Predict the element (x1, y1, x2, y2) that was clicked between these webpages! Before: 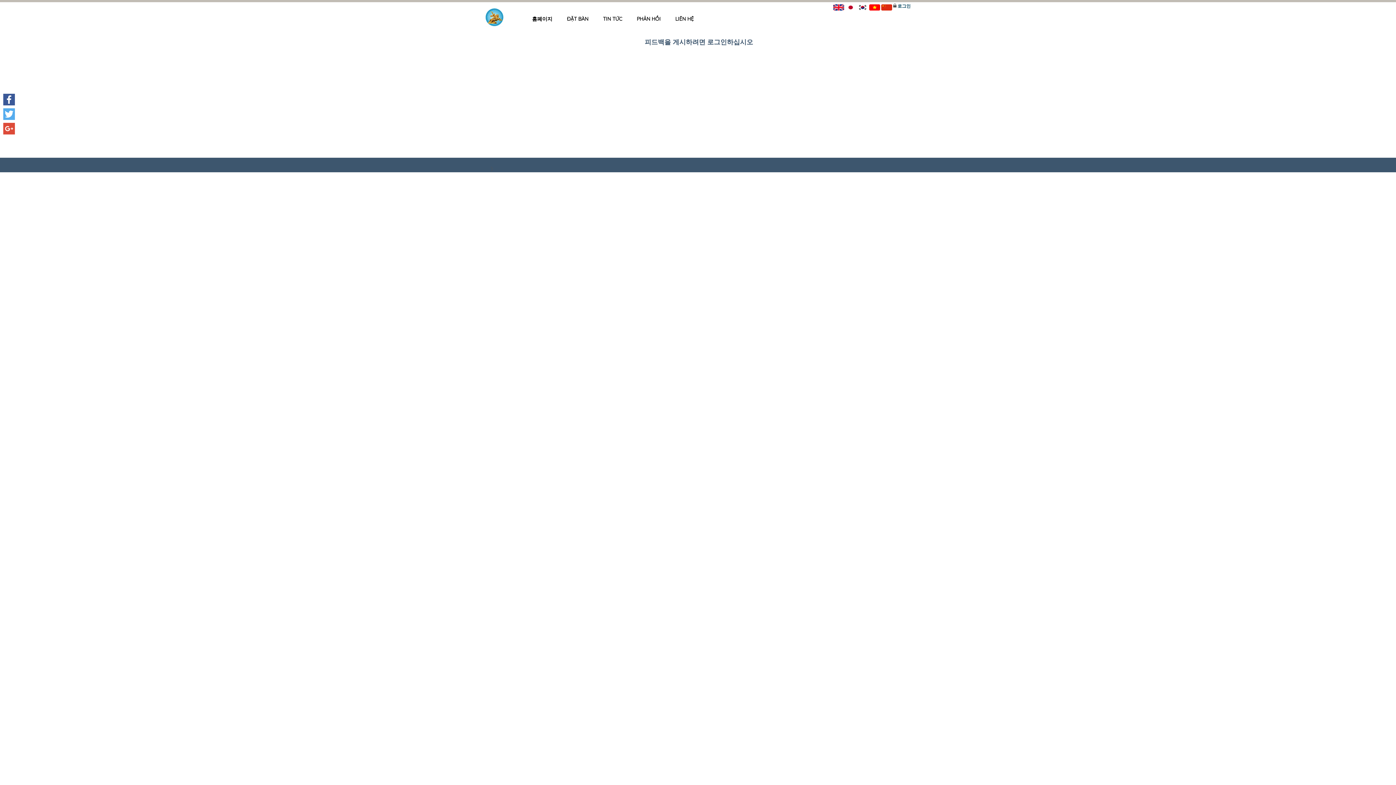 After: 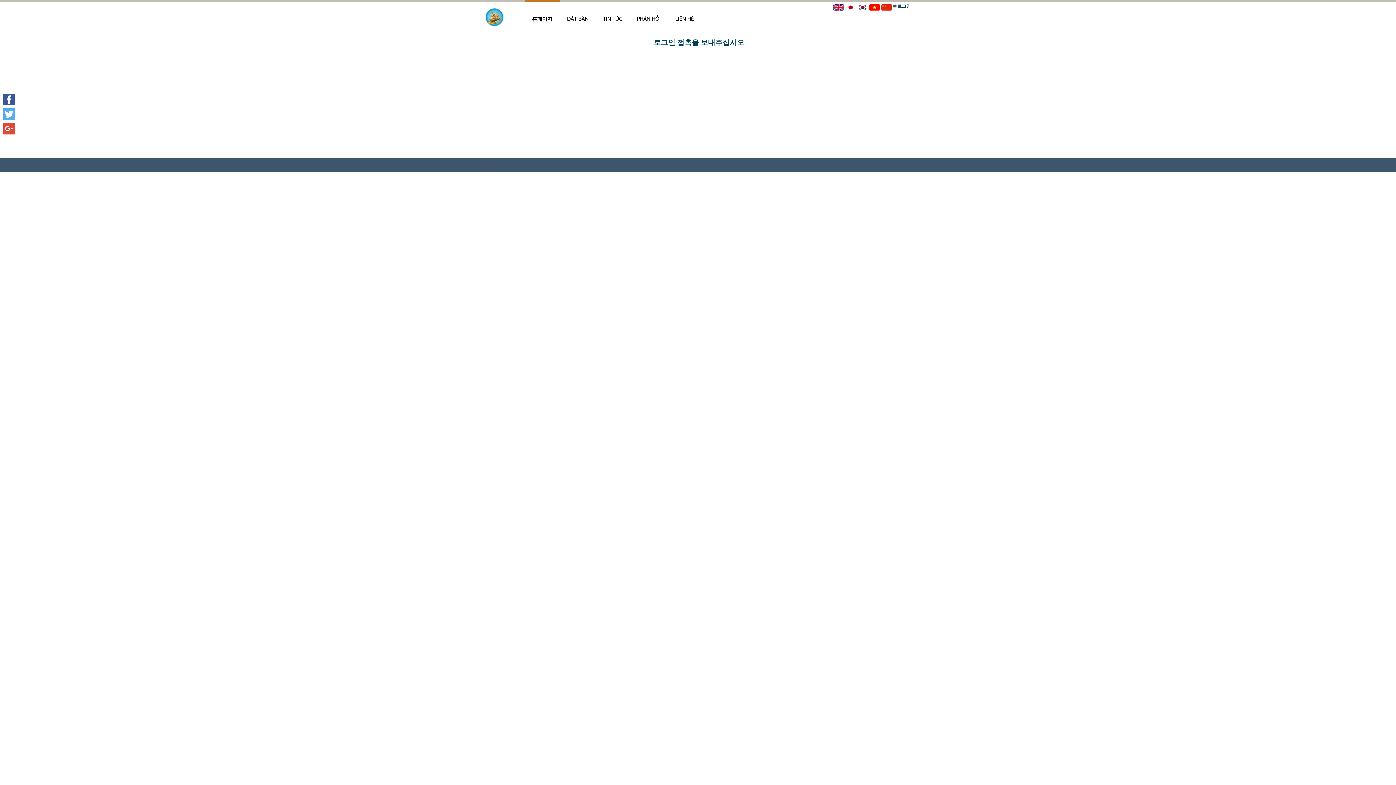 Action: bbox: (668, 0, 701, 37) label: LIÊN HỆ